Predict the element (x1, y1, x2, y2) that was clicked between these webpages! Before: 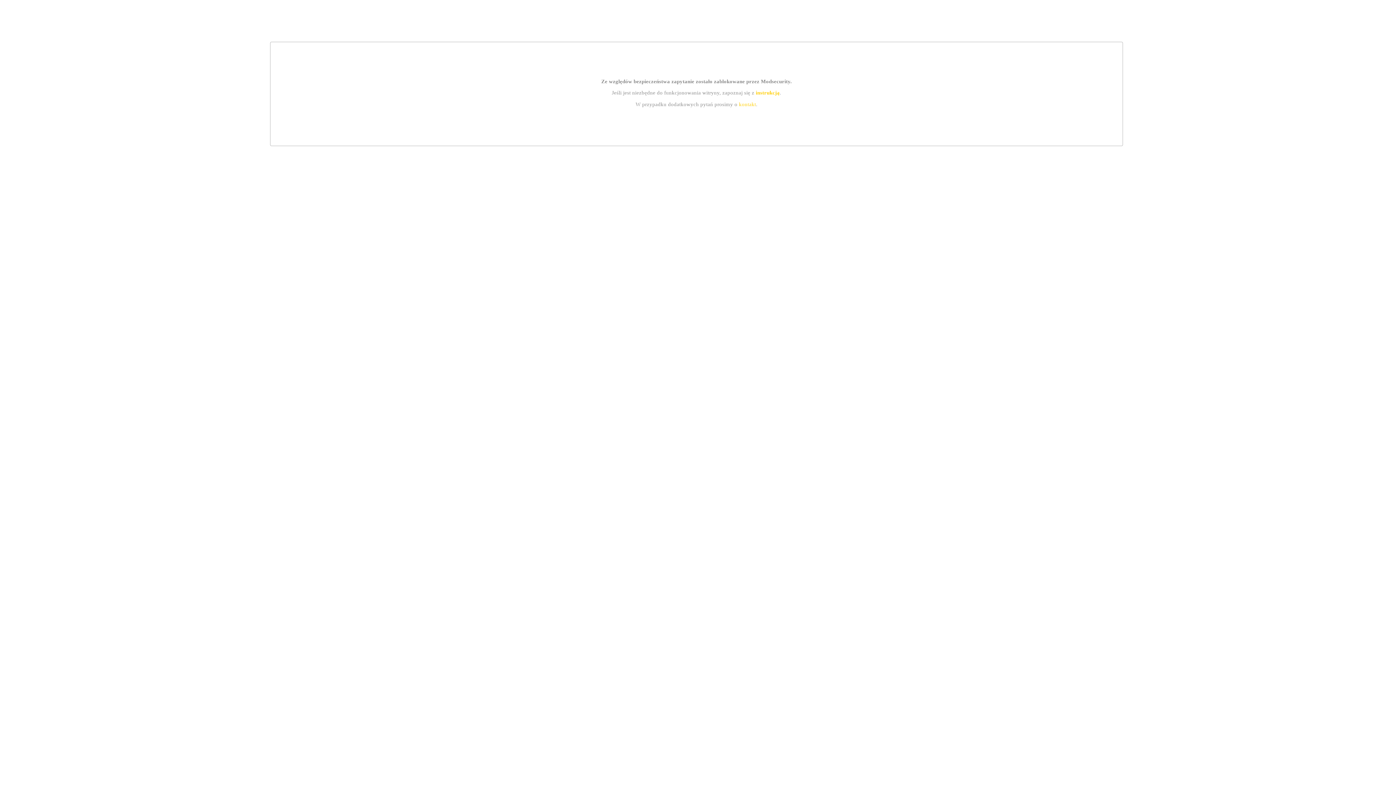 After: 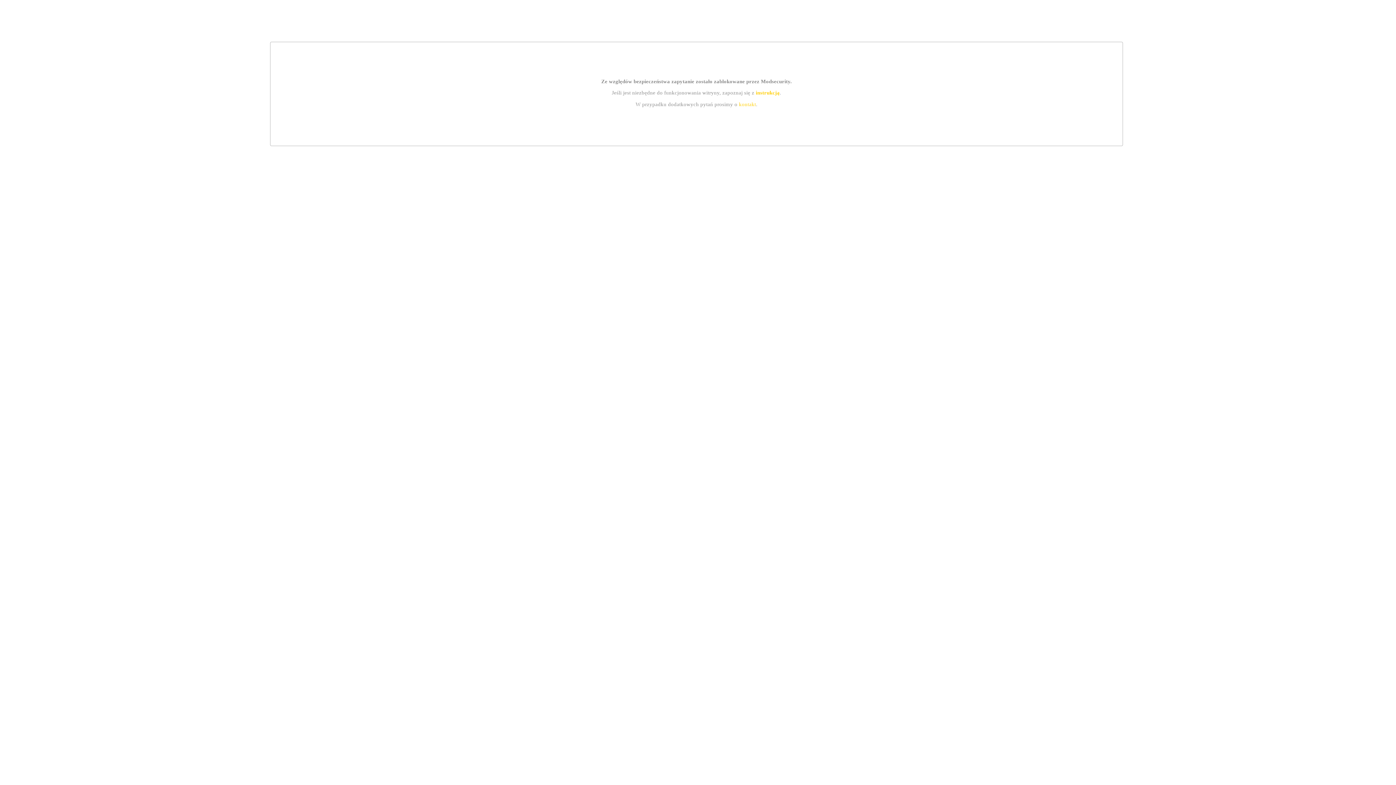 Action: bbox: (755, 89, 779, 95) label: instrukcją